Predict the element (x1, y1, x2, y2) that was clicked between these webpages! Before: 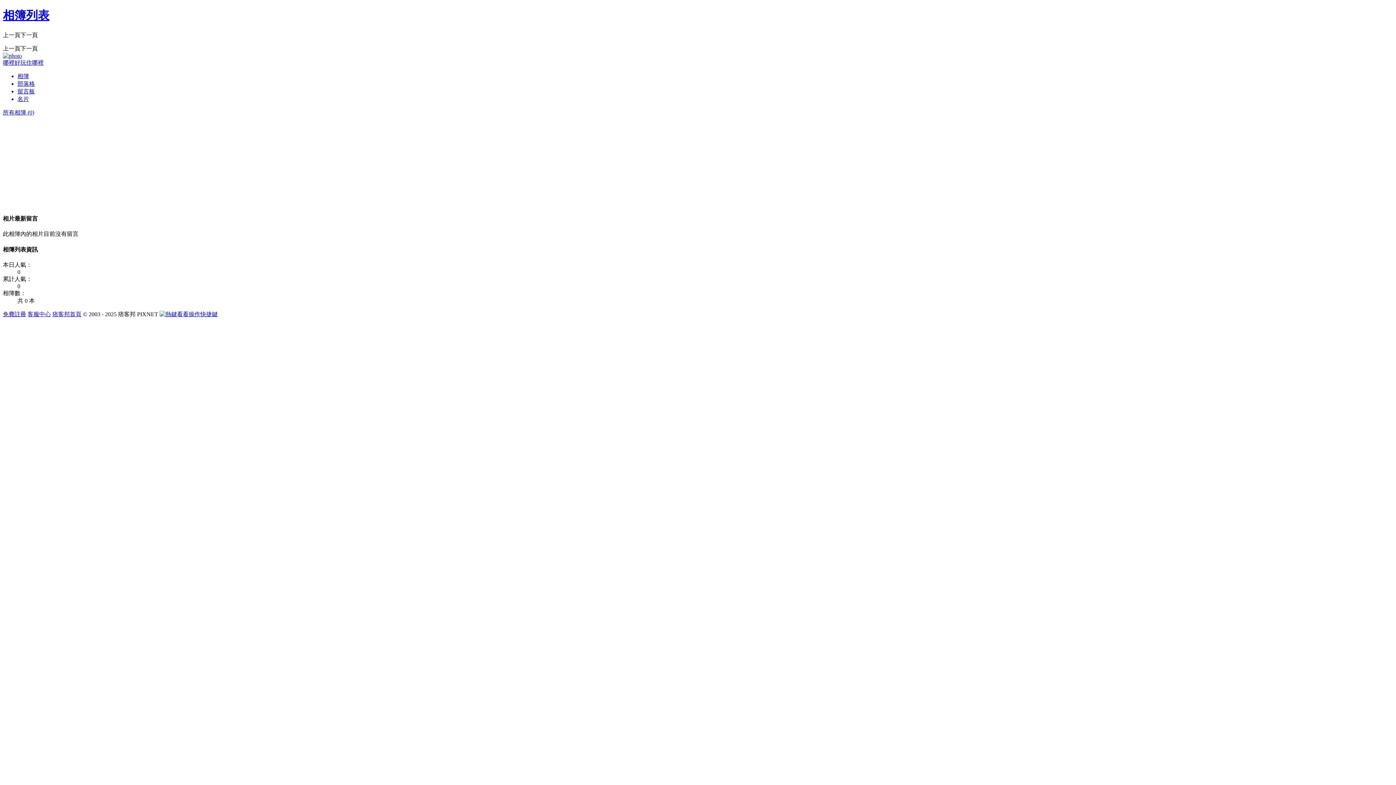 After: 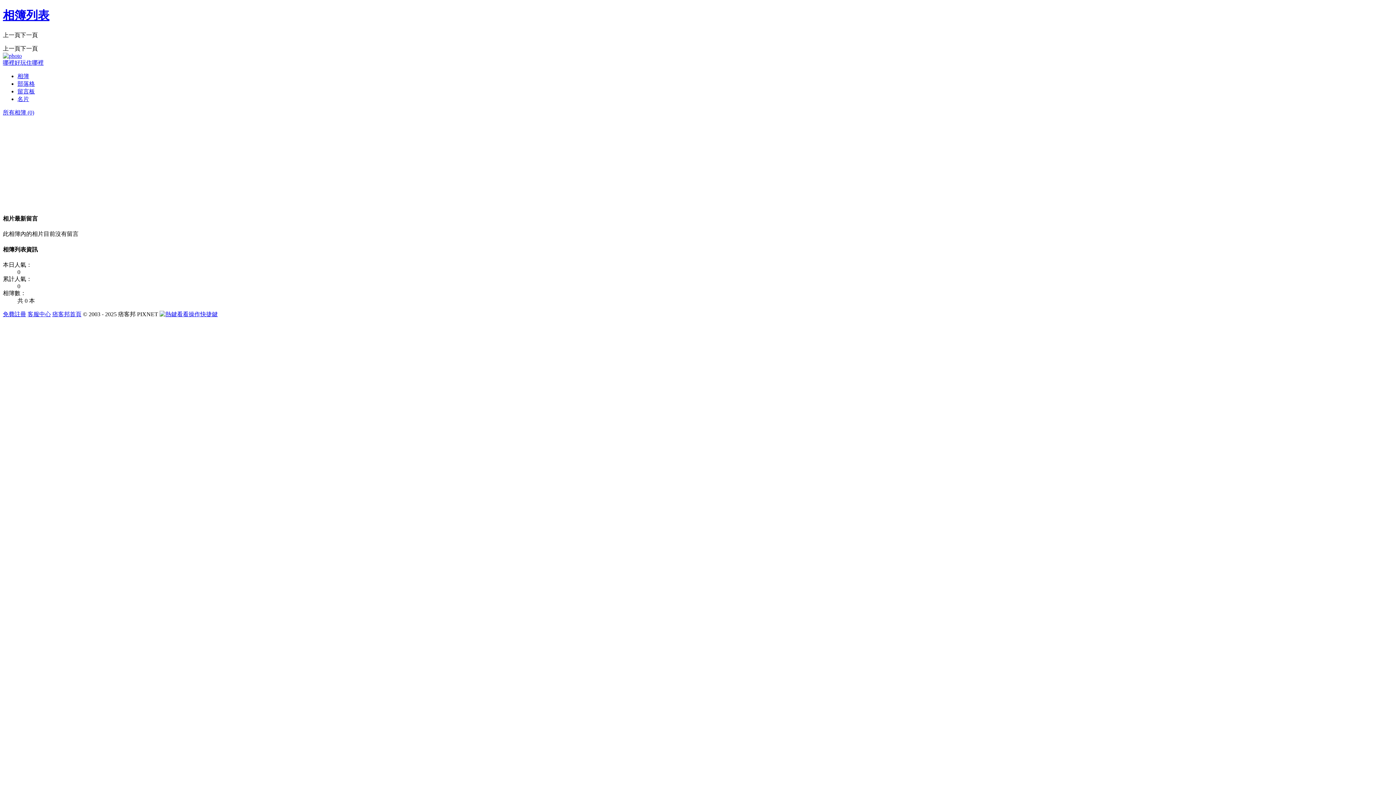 Action: label: 痞客邦首頁 bbox: (52, 311, 81, 317)